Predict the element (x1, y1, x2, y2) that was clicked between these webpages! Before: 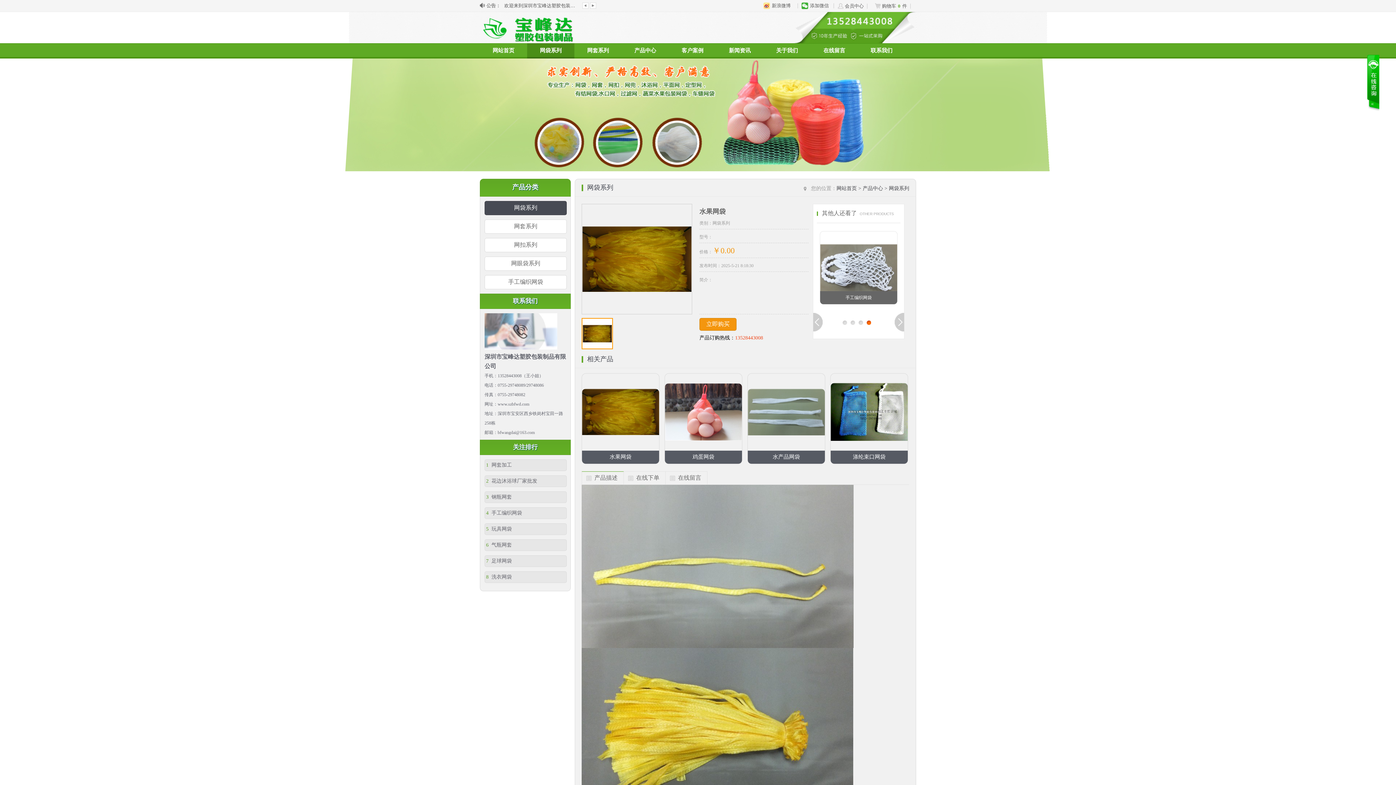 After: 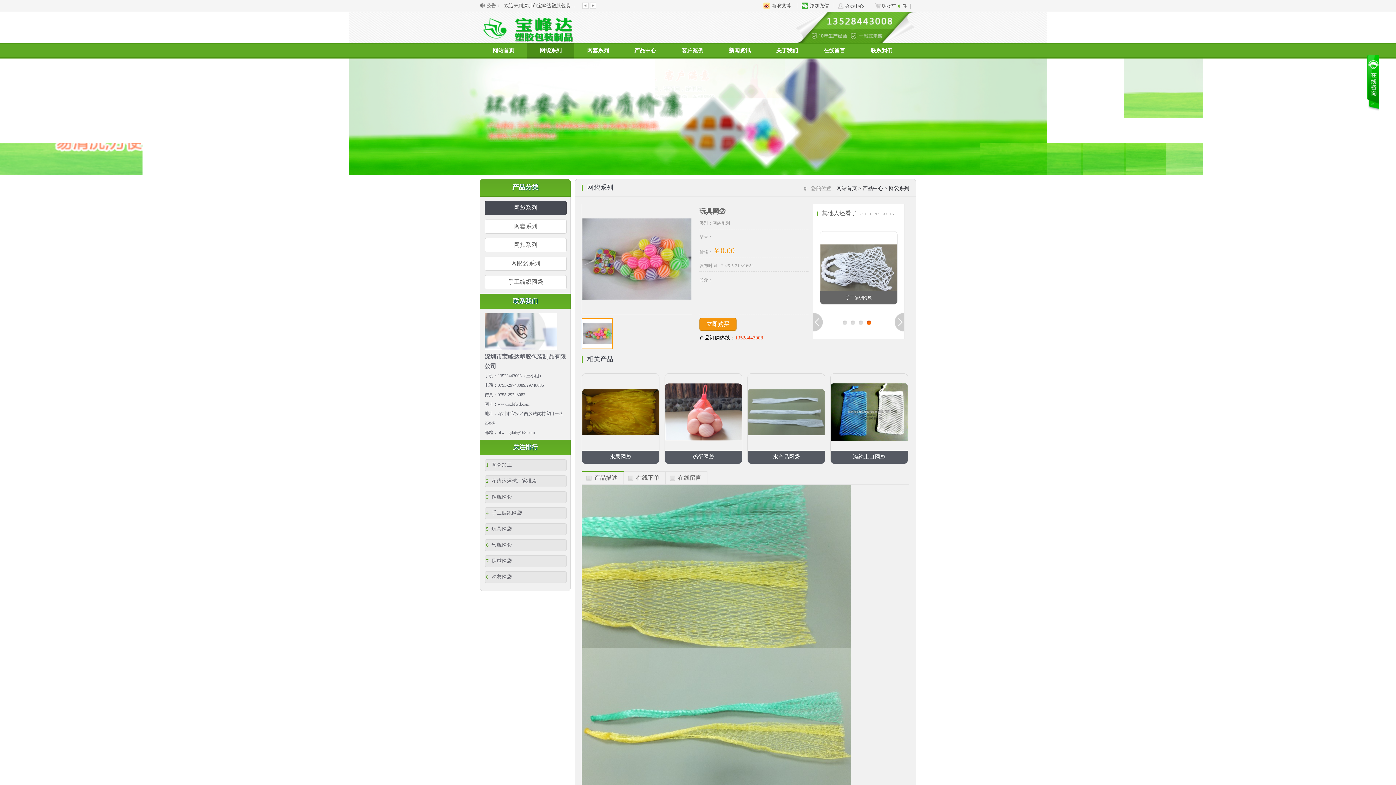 Action: label: 5  玩具网袋 bbox: (486, 524, 566, 534)